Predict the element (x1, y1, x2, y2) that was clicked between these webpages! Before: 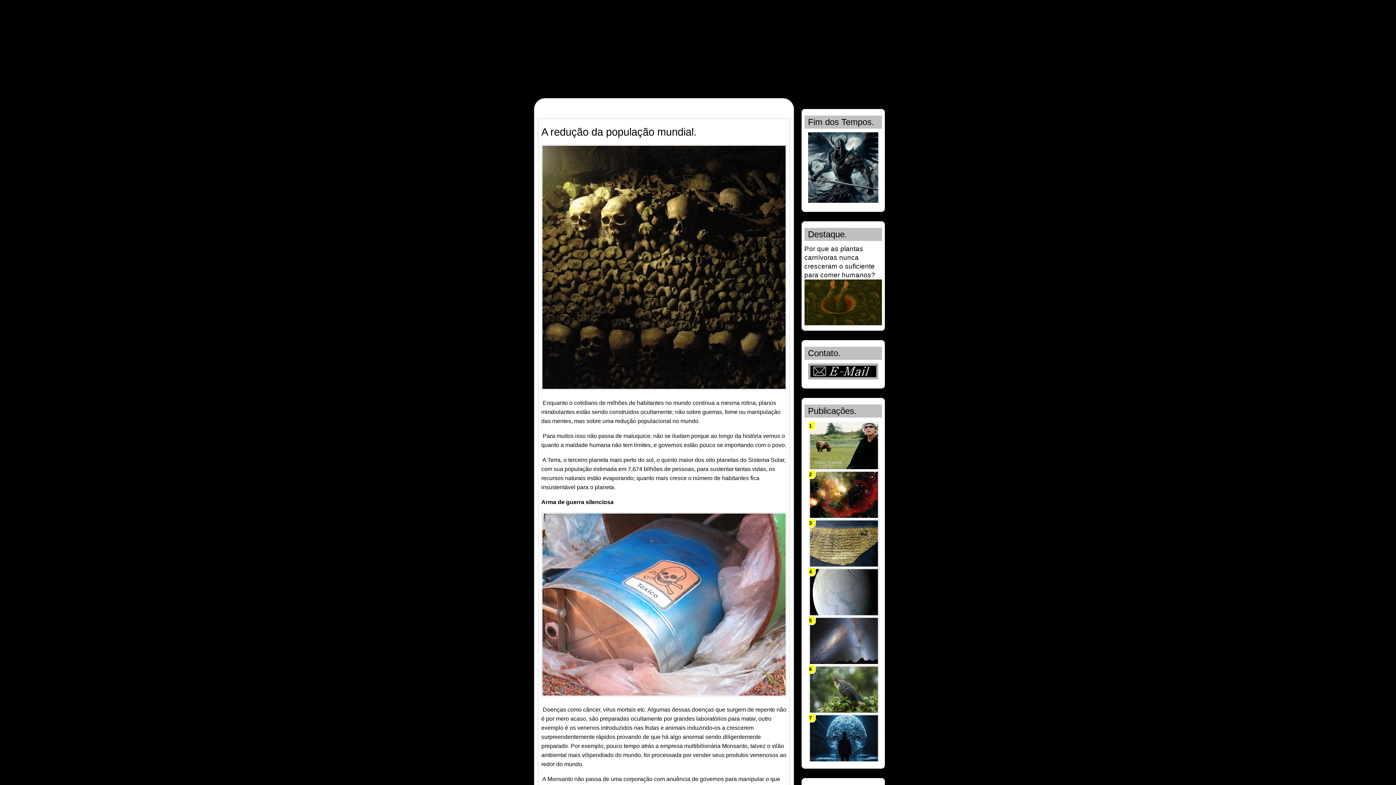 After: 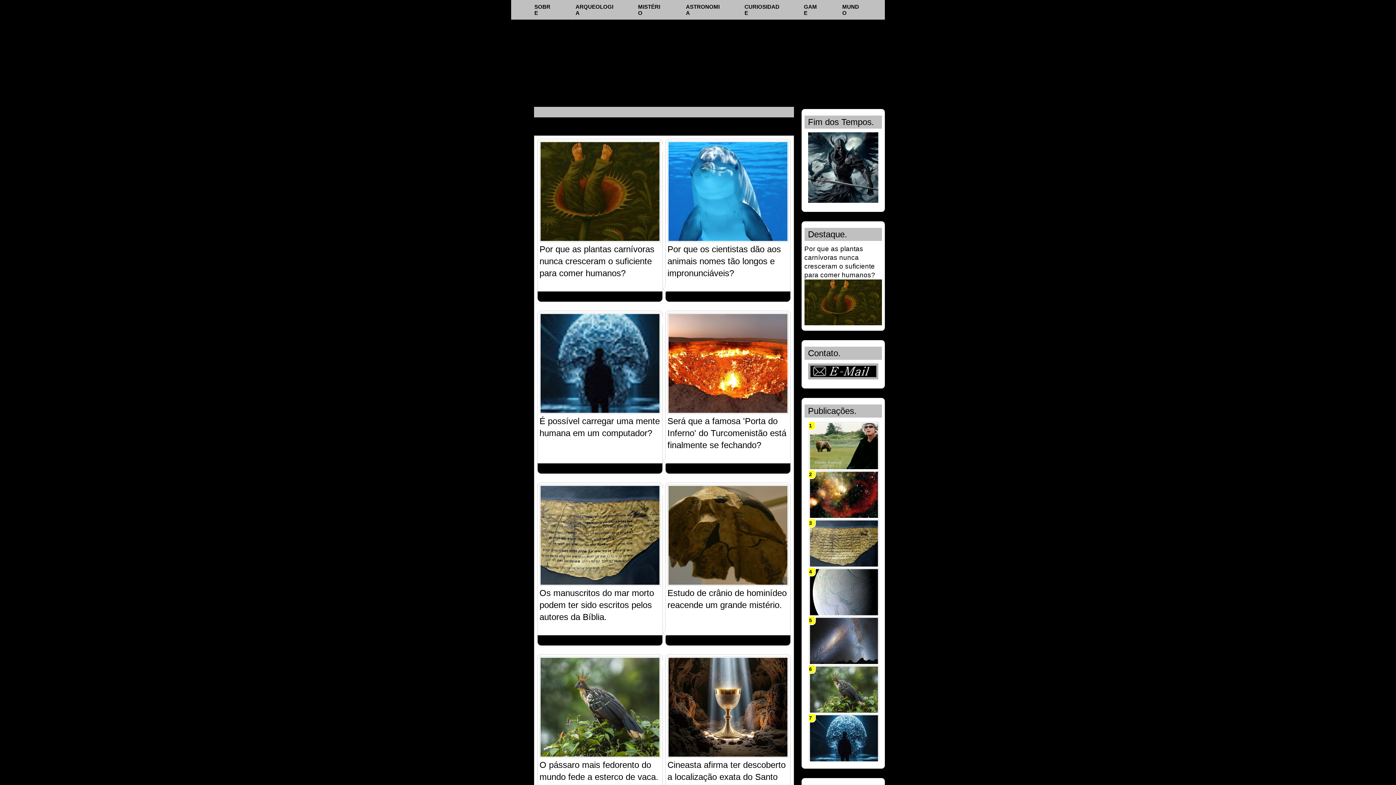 Action: bbox: (507, 0, 580, 41)